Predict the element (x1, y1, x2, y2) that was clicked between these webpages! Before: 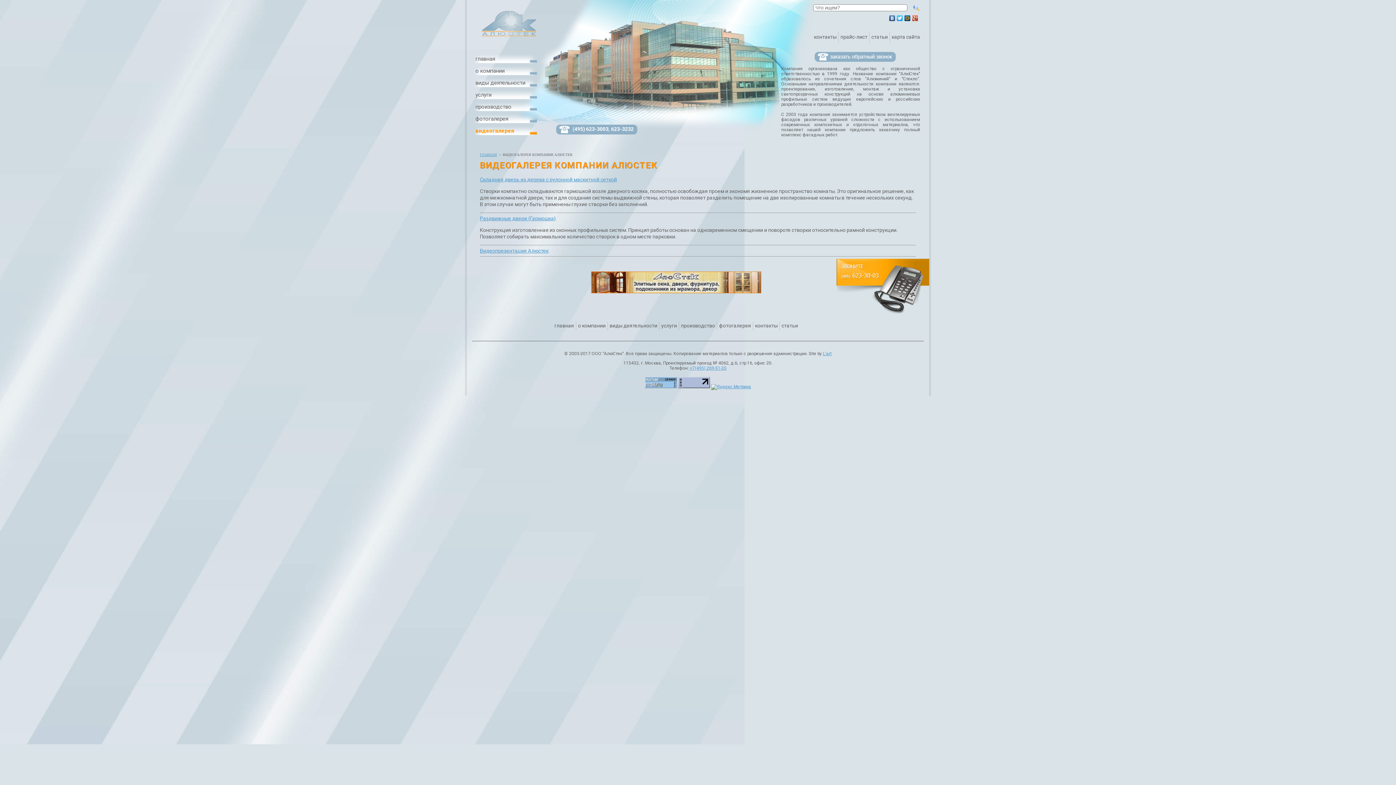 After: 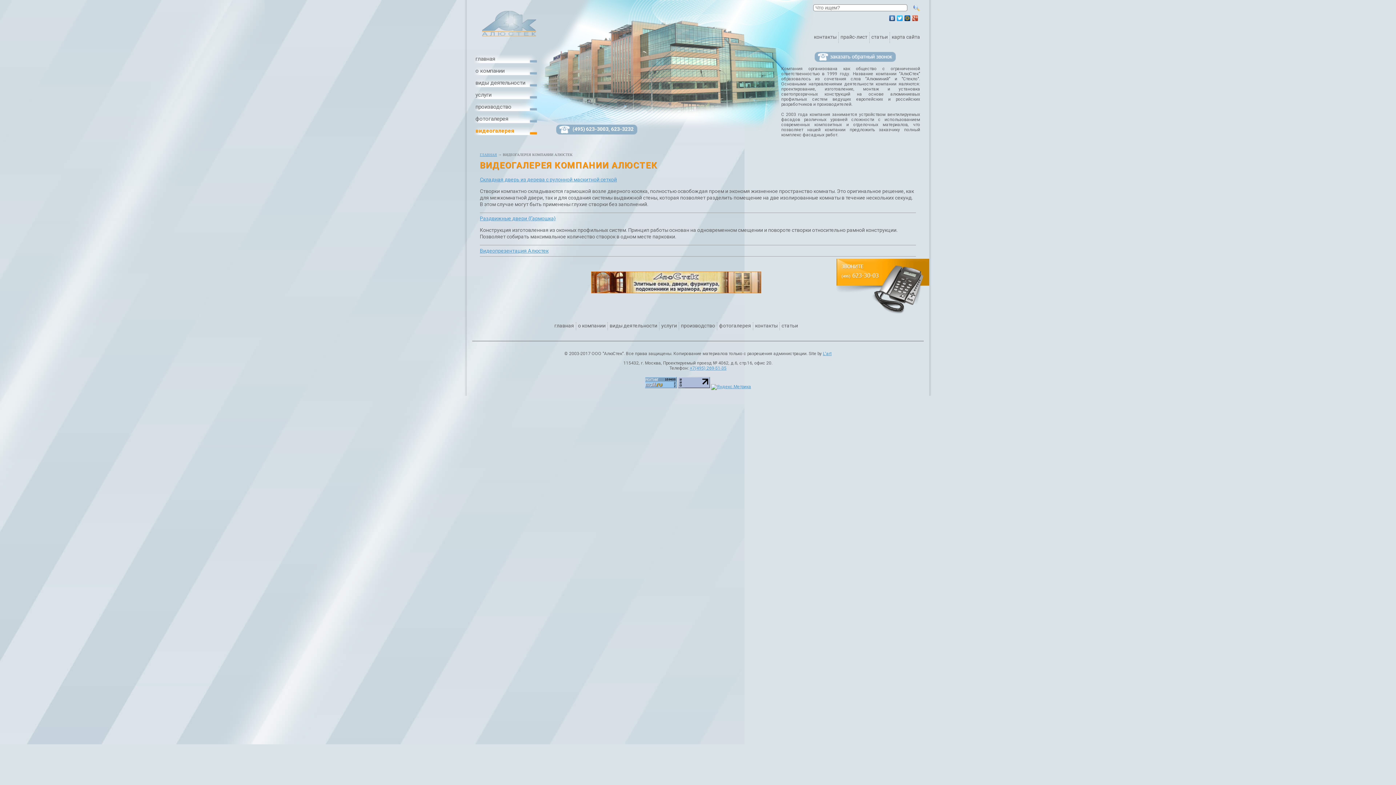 Action: bbox: (911, 13, 919, 23)